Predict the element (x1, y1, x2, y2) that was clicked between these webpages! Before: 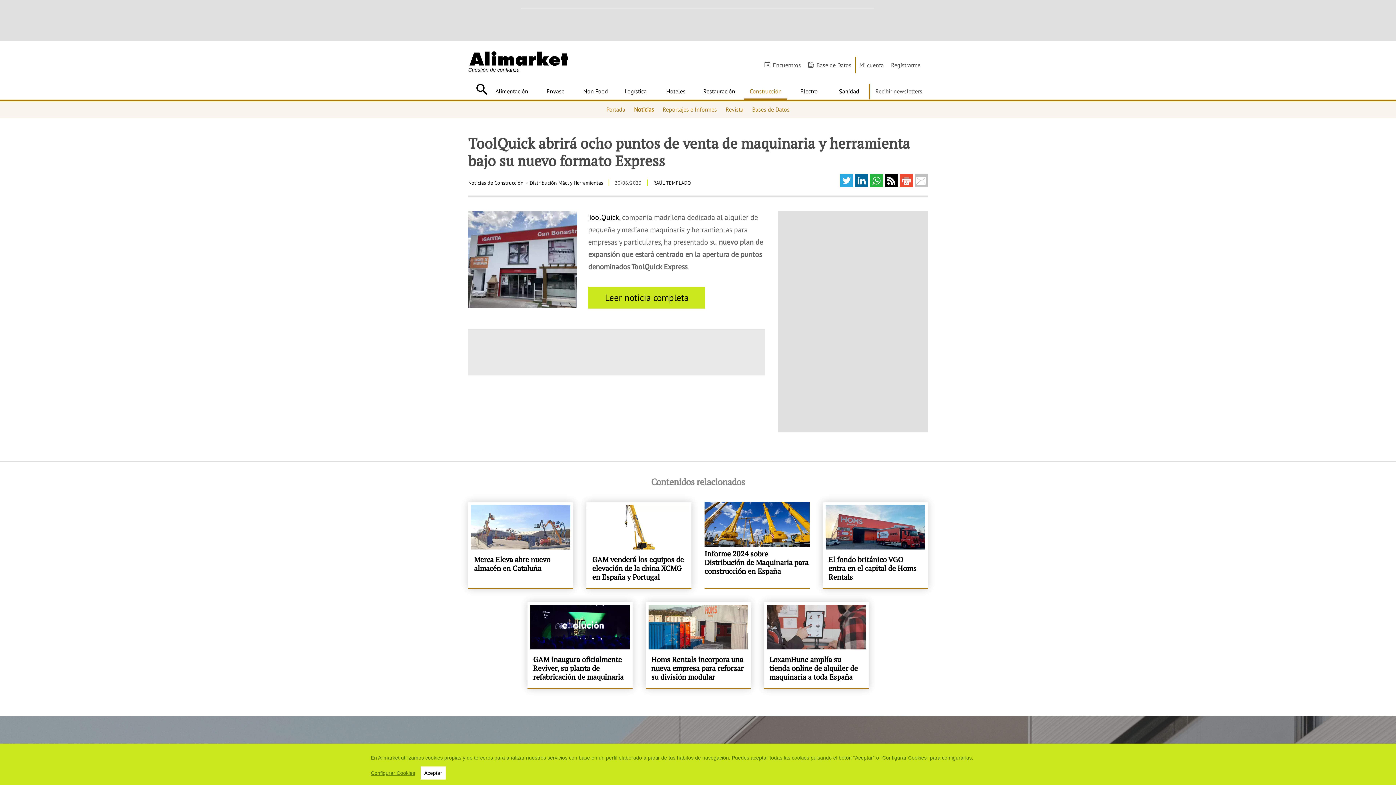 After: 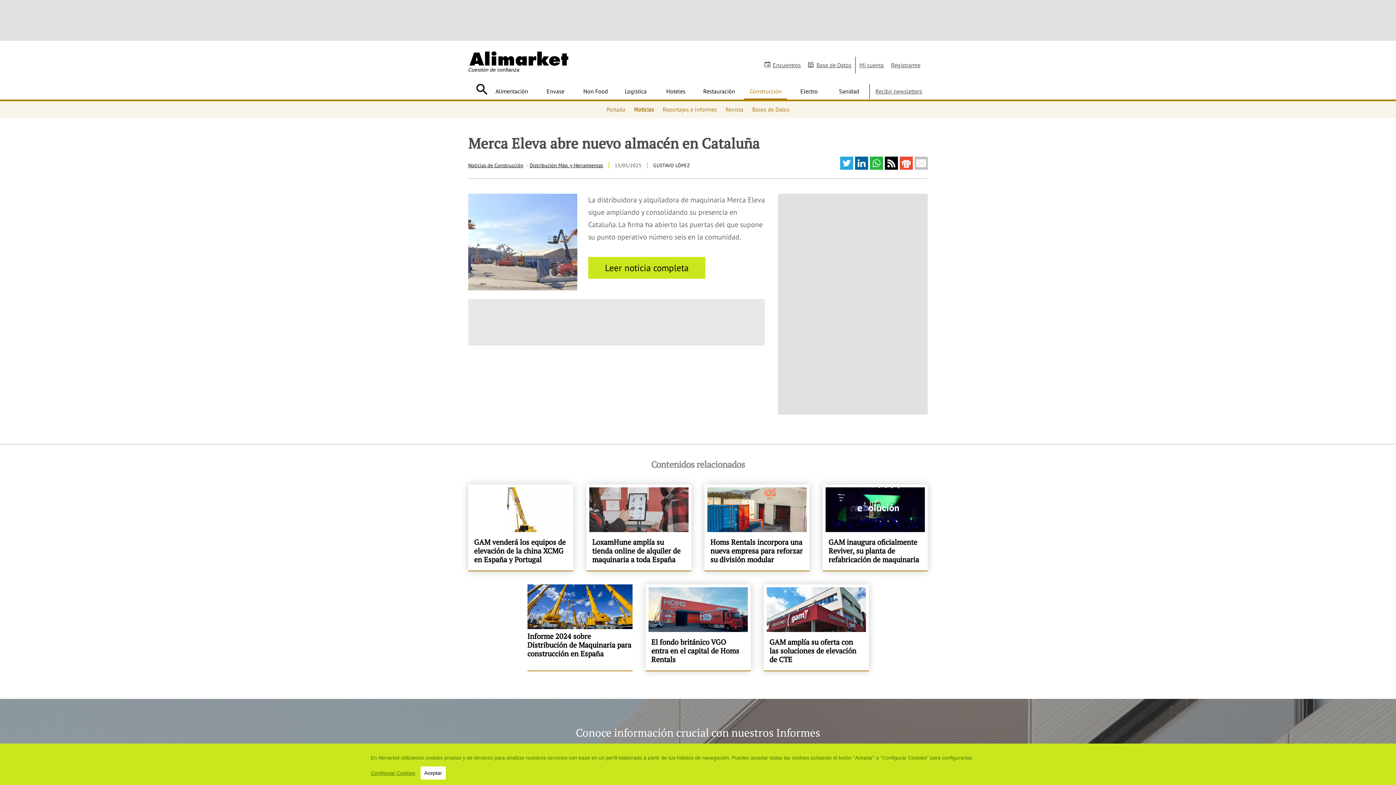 Action: bbox: (468, 502, 573, 588) label: Merca Eleva abre nuevo almacén en Cataluña